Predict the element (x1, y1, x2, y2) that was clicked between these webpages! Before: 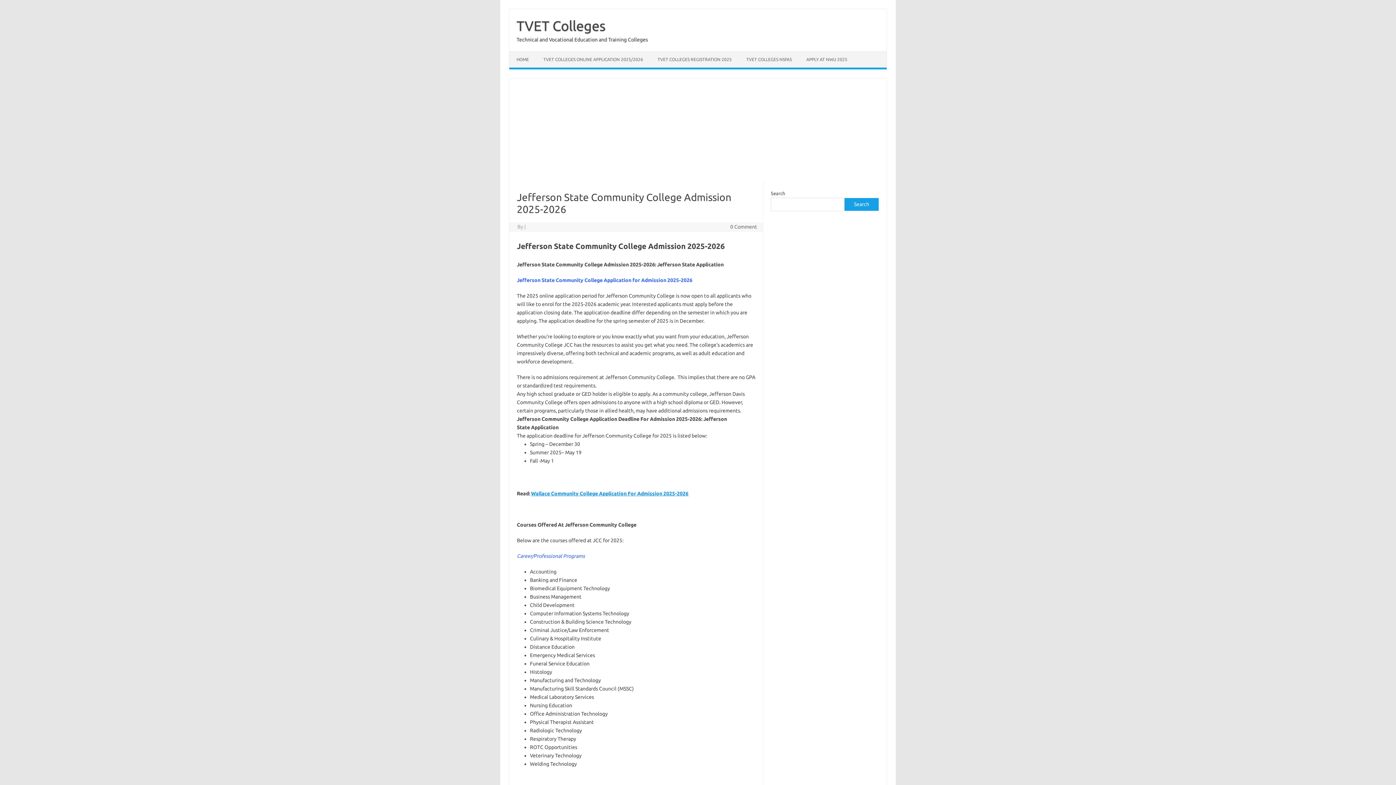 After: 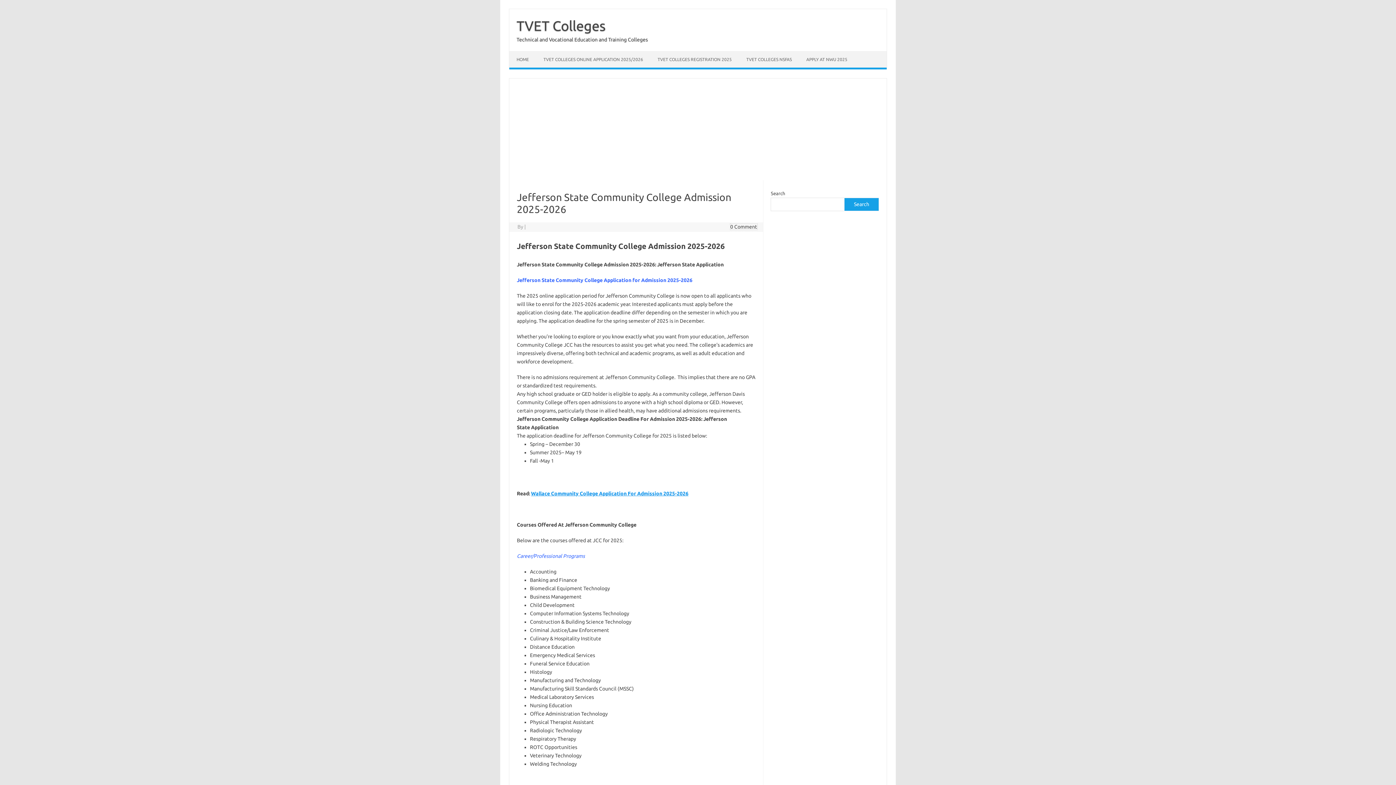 Action: label: 0 Comment bbox: (730, 224, 757, 229)